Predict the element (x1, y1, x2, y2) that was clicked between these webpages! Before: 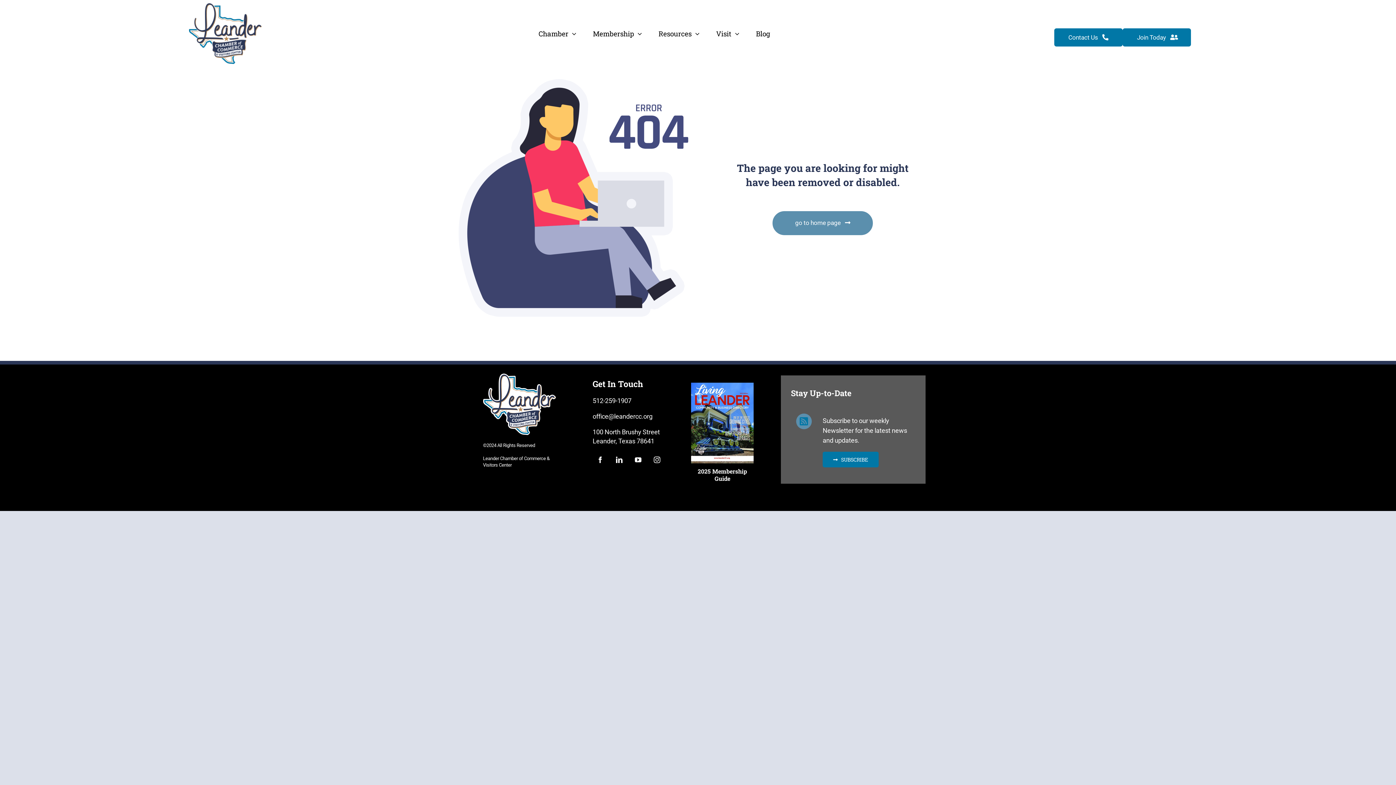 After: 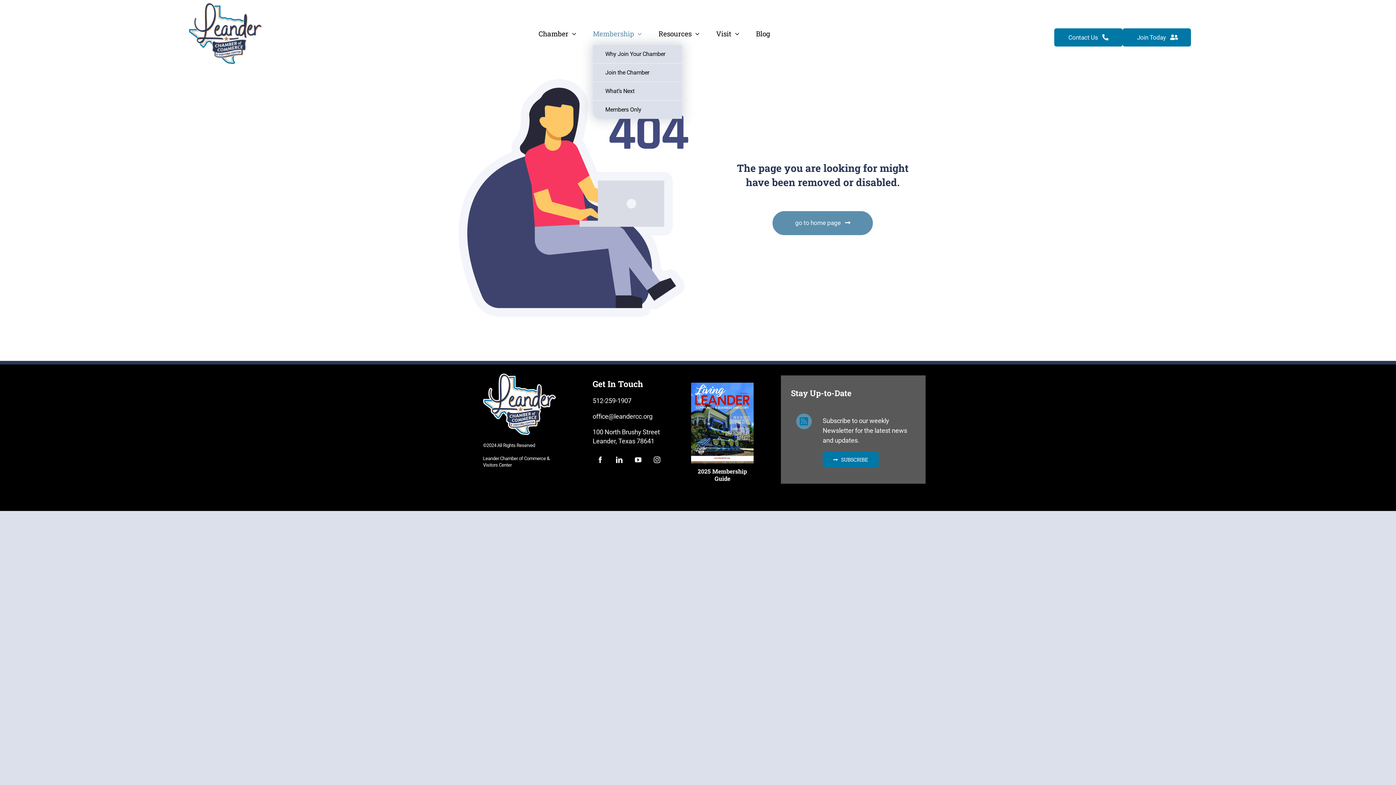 Action: label: Membership bbox: (593, 29, 642, 37)